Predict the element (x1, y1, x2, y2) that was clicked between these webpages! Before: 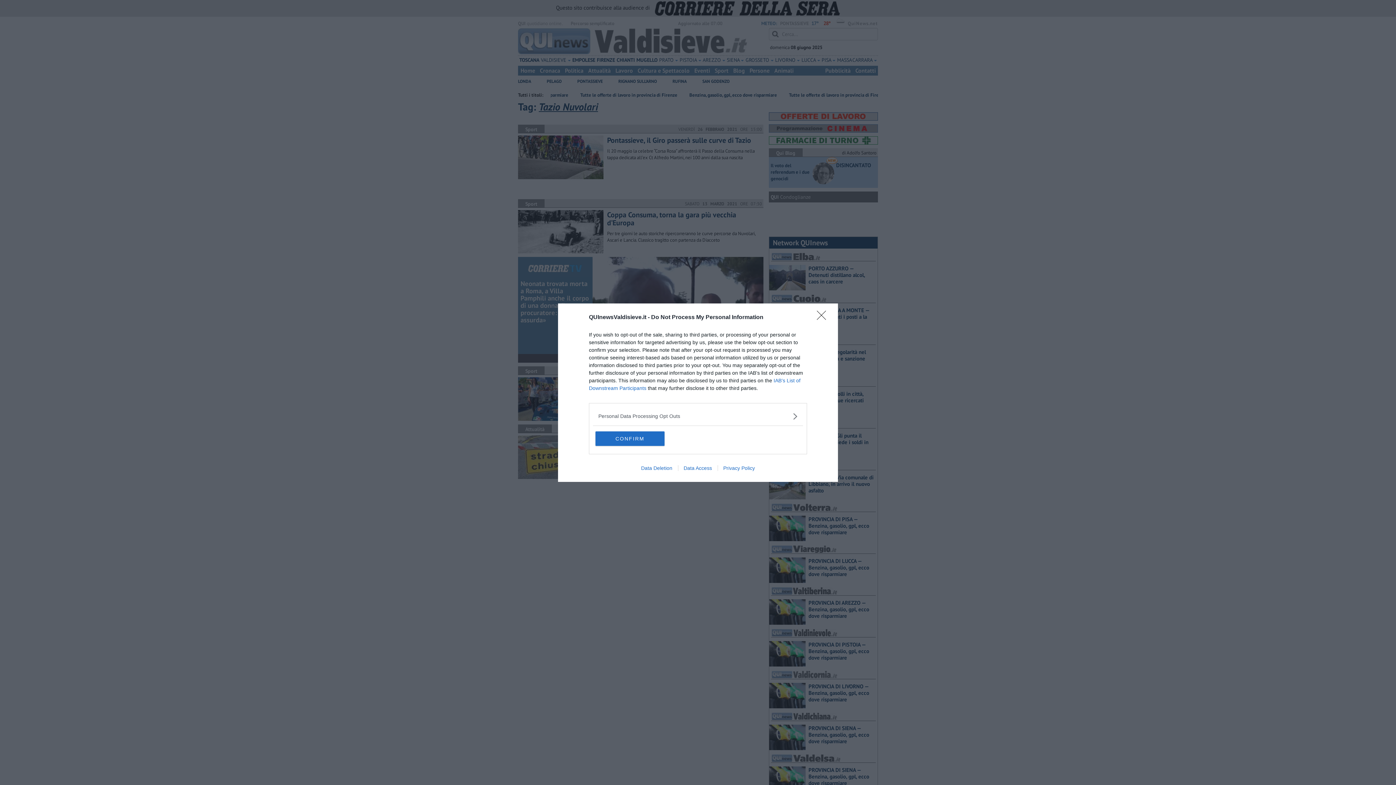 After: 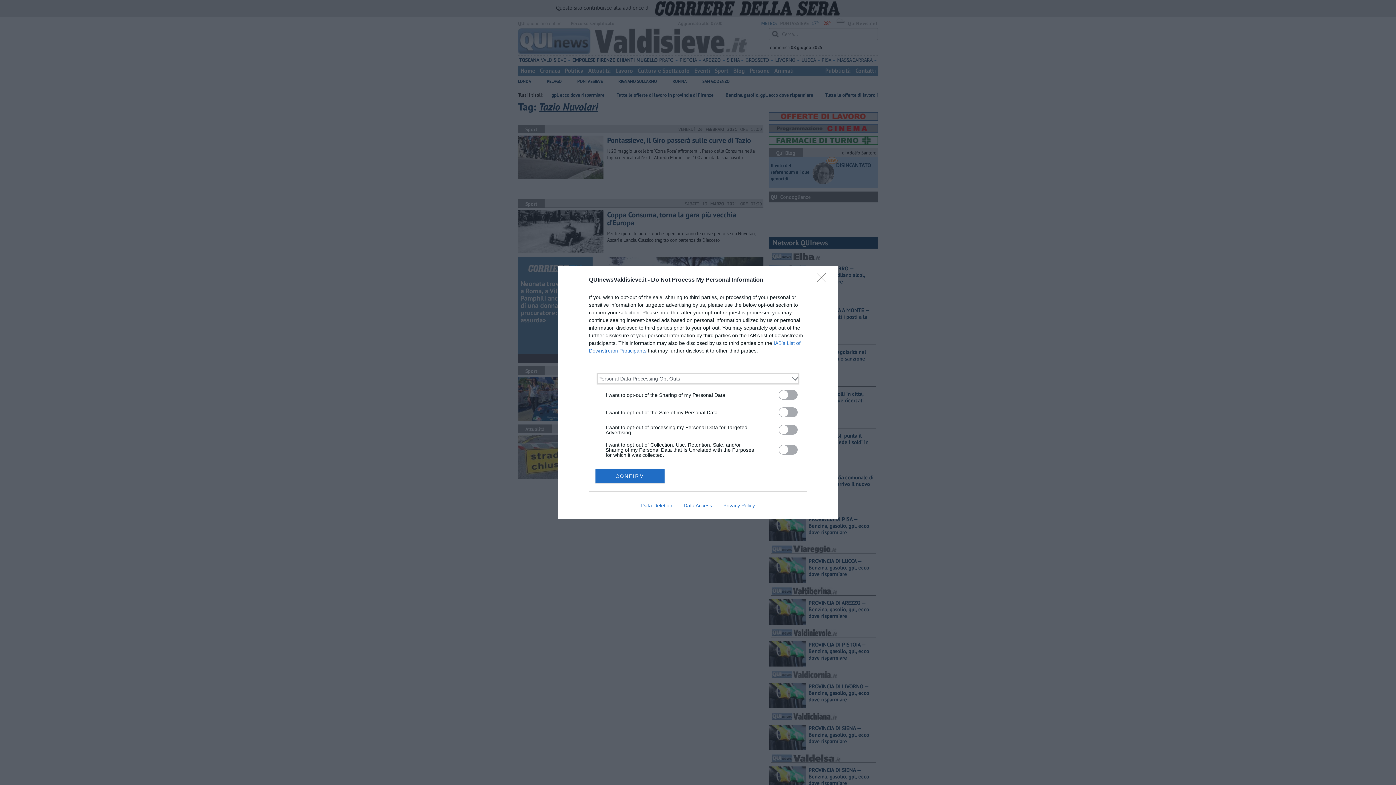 Action: bbox: (598, 412, 797, 420) label: Opt-Outs